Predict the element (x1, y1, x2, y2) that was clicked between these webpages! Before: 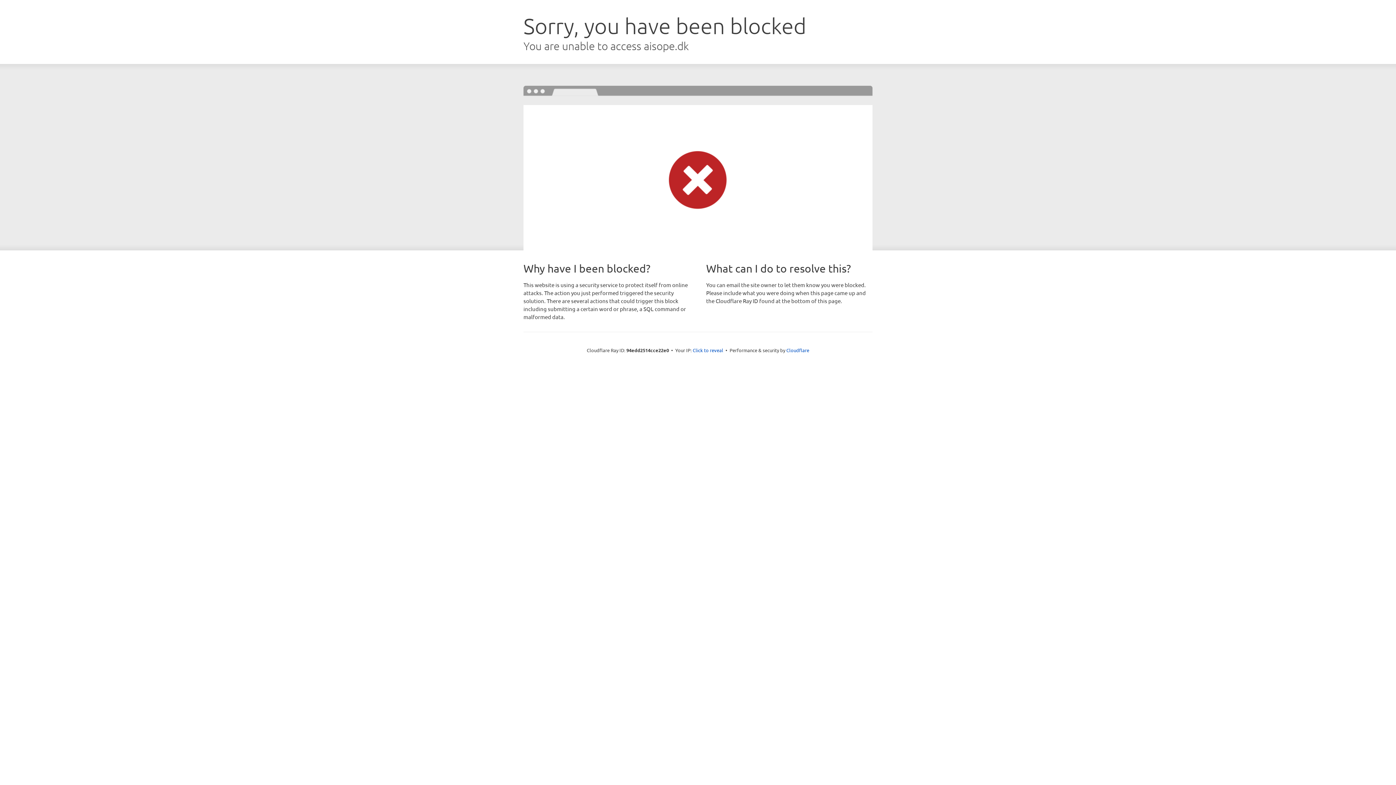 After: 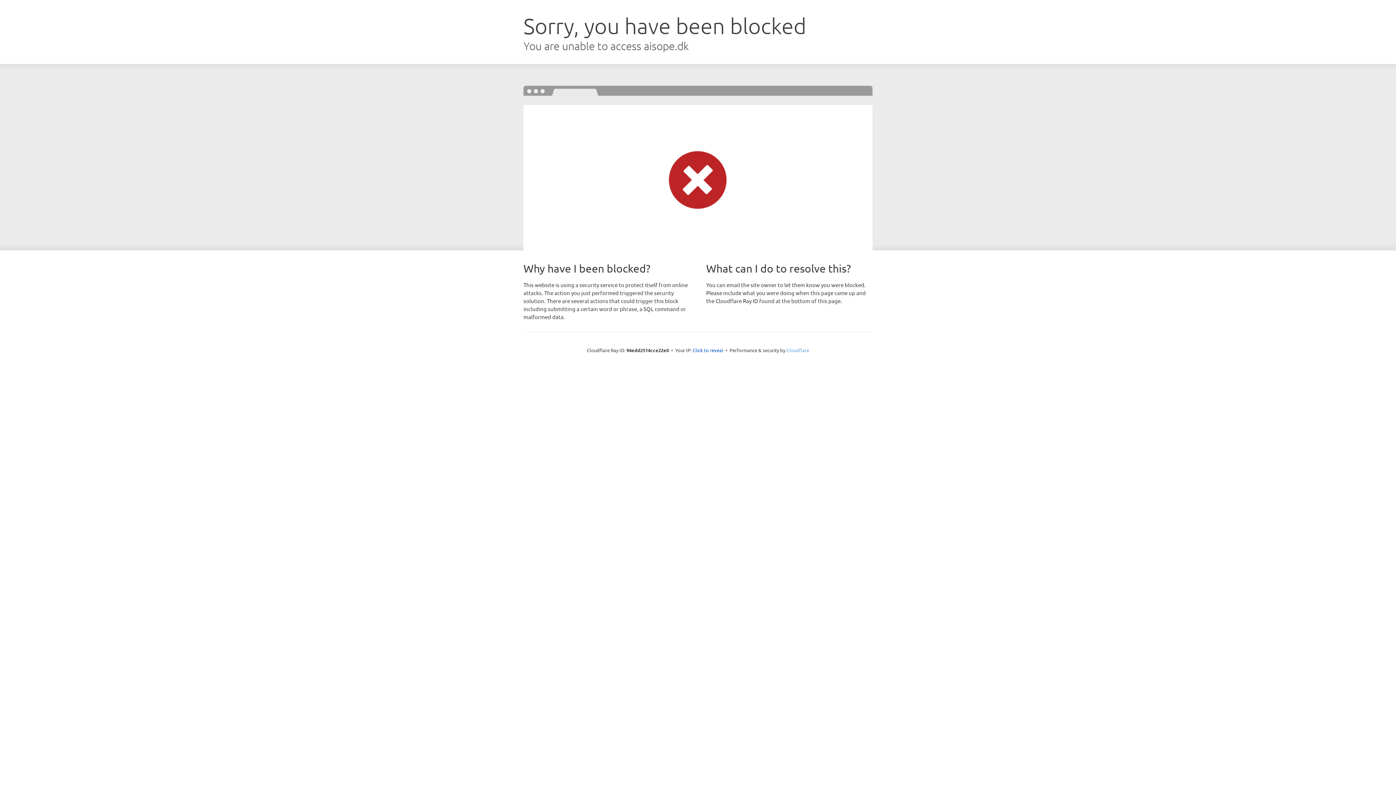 Action: bbox: (786, 347, 809, 353) label: Cloudflare